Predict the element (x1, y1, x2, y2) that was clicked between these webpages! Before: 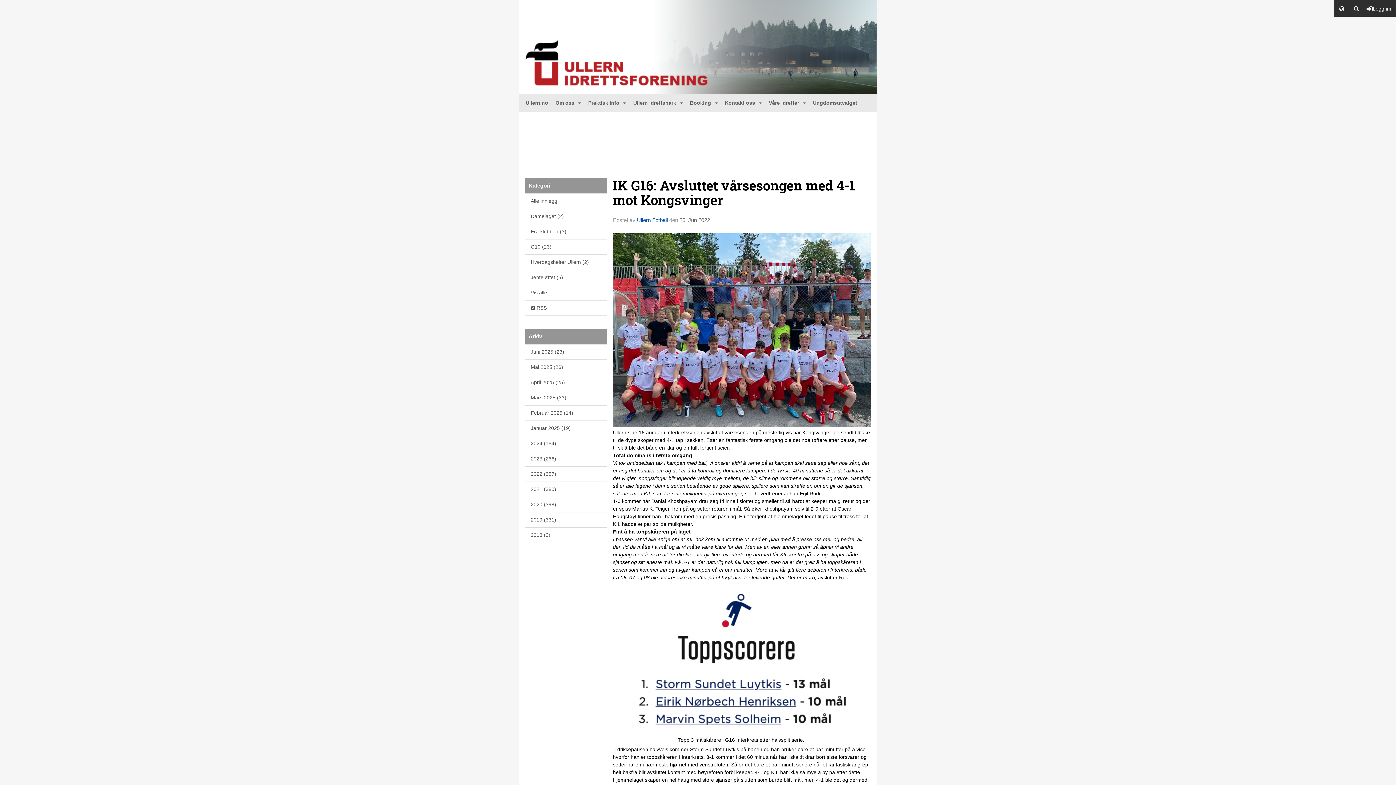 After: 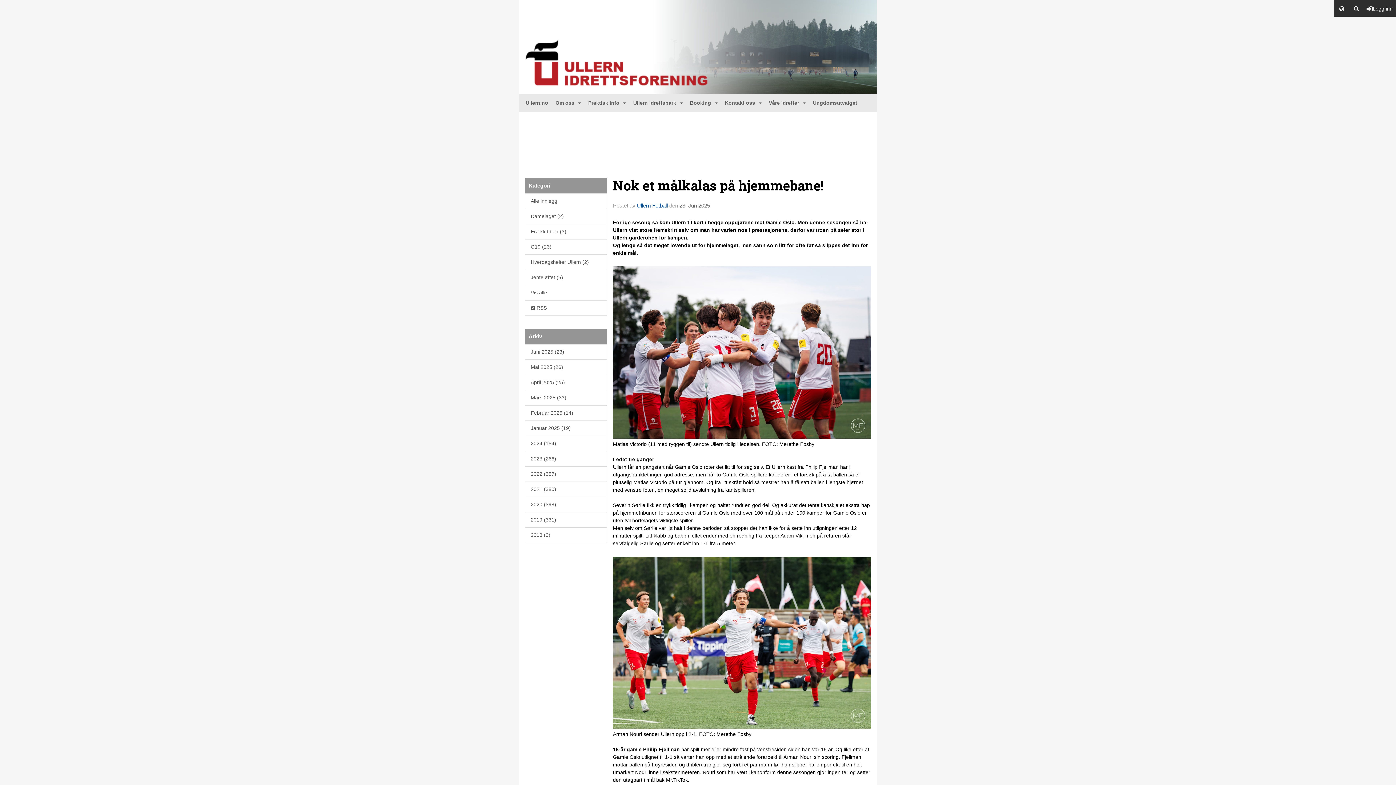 Action: label: Juni 2025 (23) bbox: (525, 344, 607, 360)